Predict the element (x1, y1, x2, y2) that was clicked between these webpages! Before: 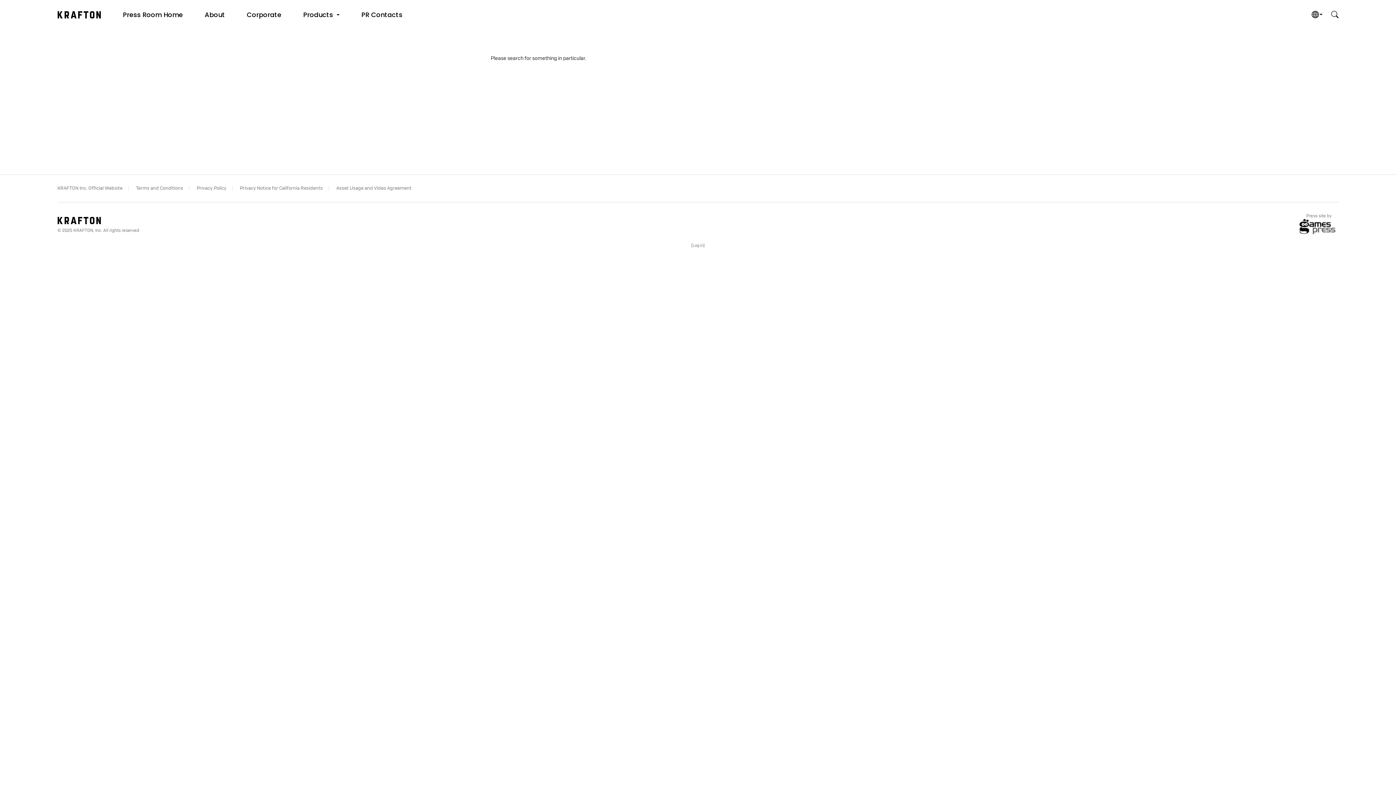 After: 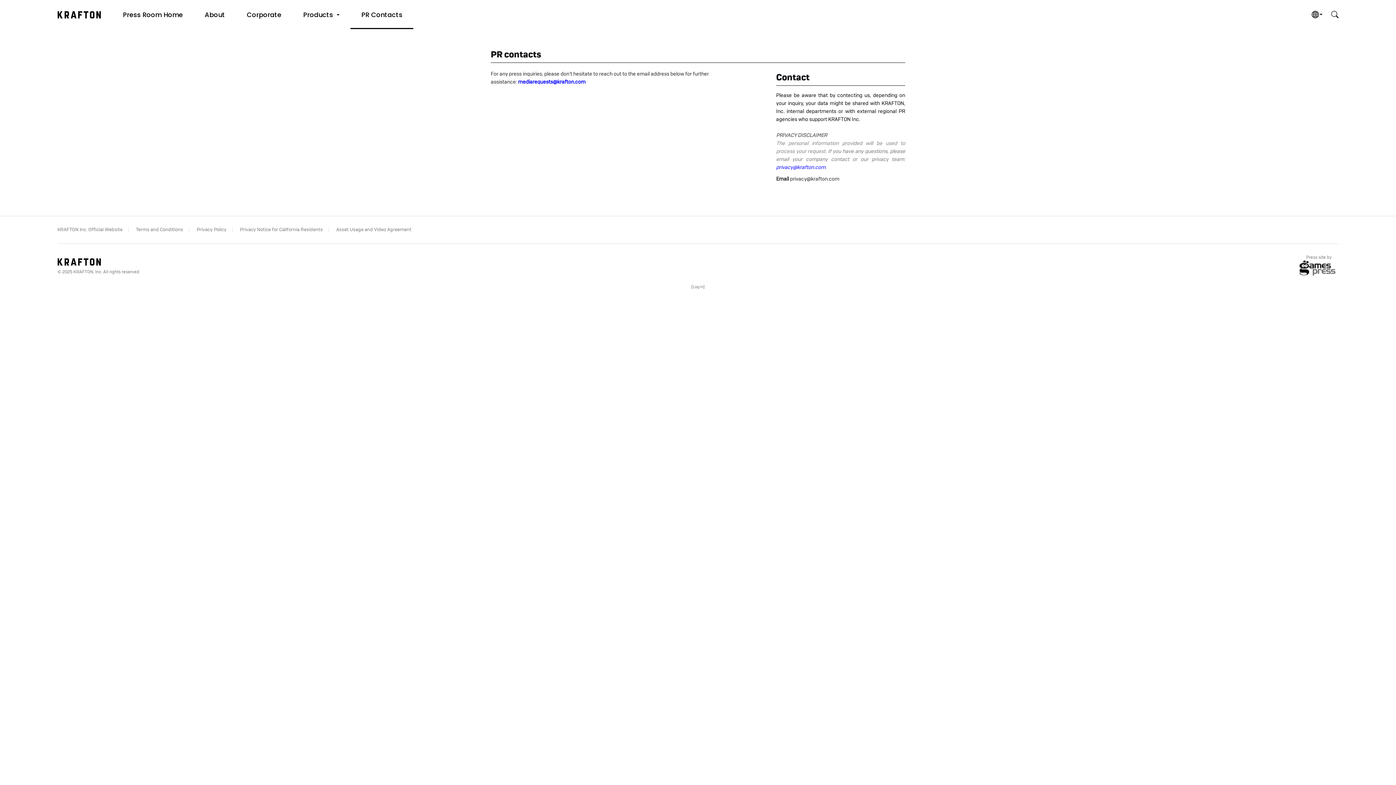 Action: bbox: (350, 0, 413, 29) label: PR Contacts